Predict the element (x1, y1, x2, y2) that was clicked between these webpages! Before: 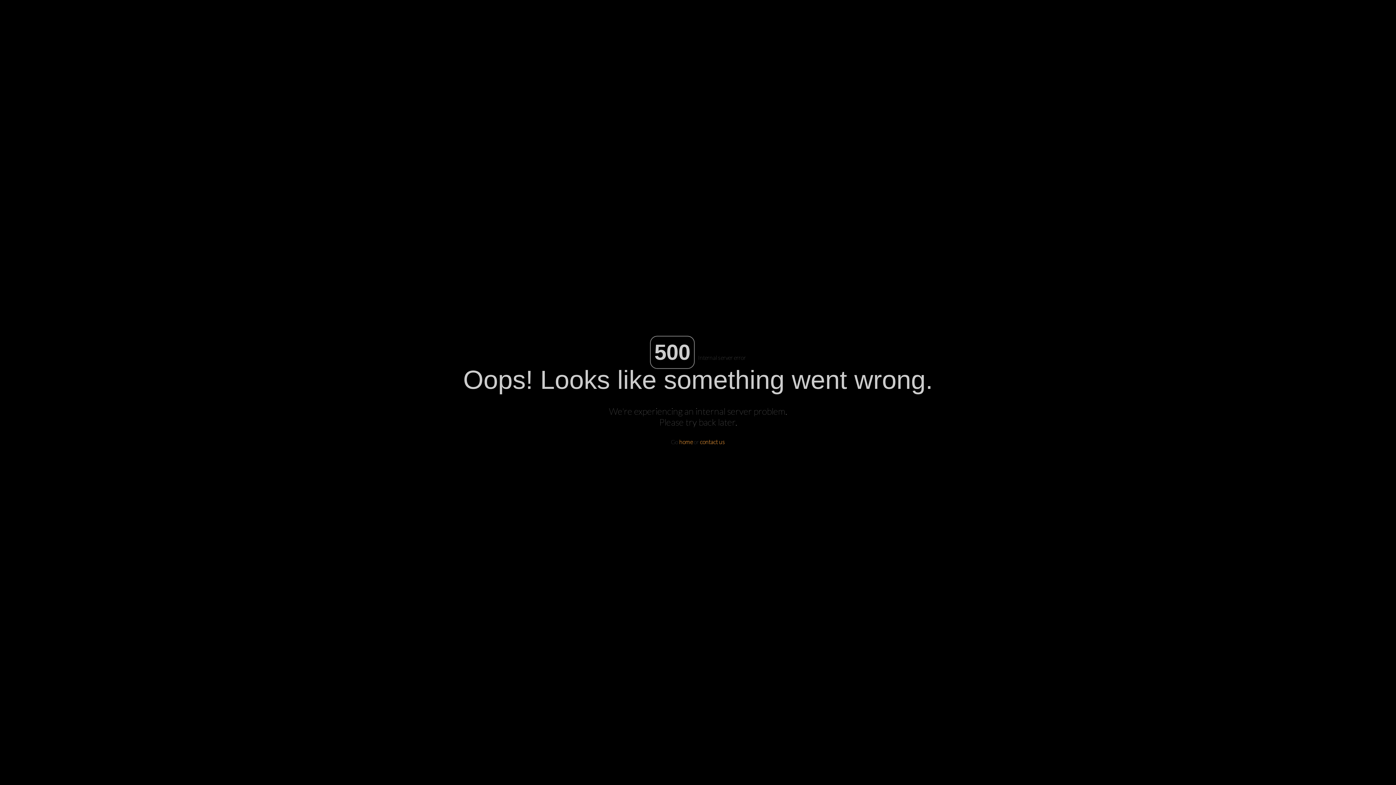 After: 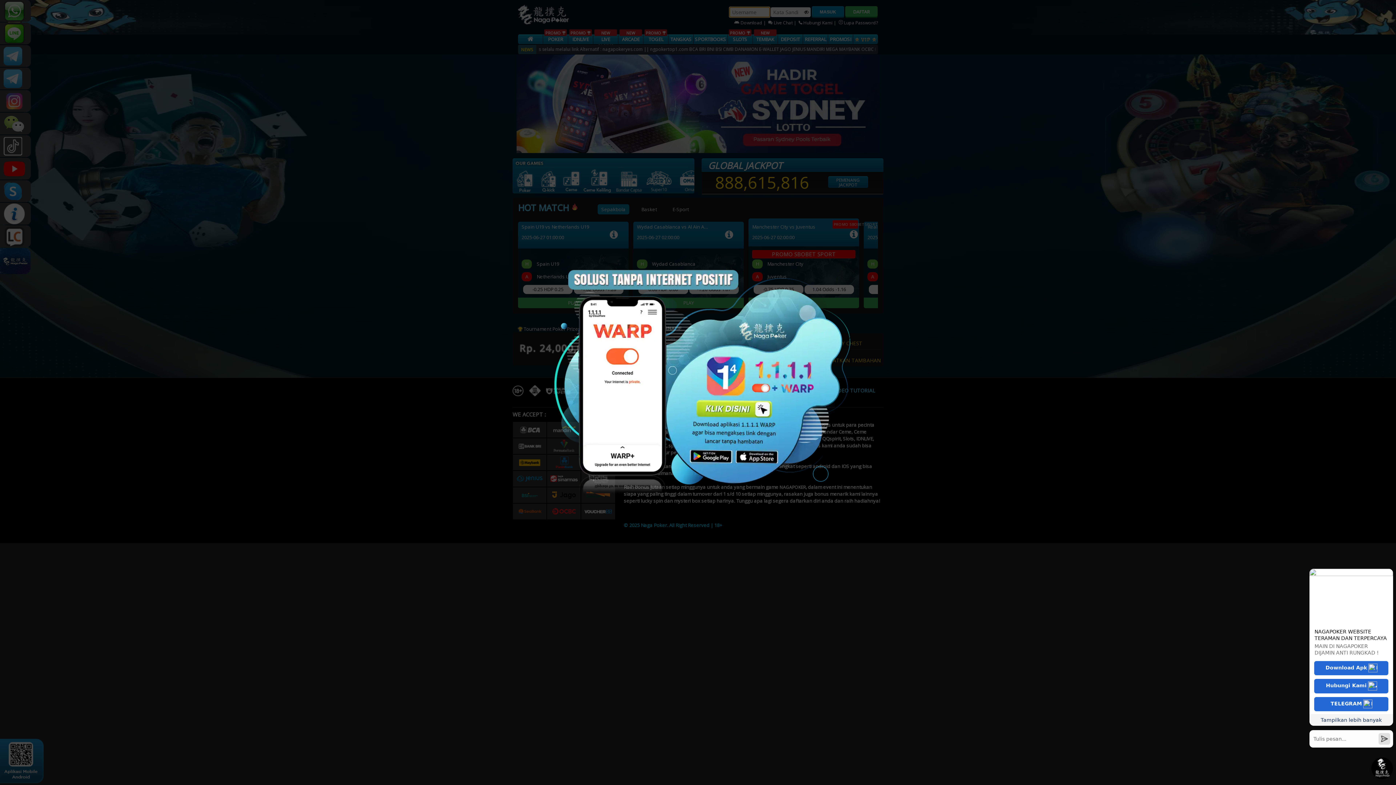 Action: bbox: (679, 438, 692, 445) label: home